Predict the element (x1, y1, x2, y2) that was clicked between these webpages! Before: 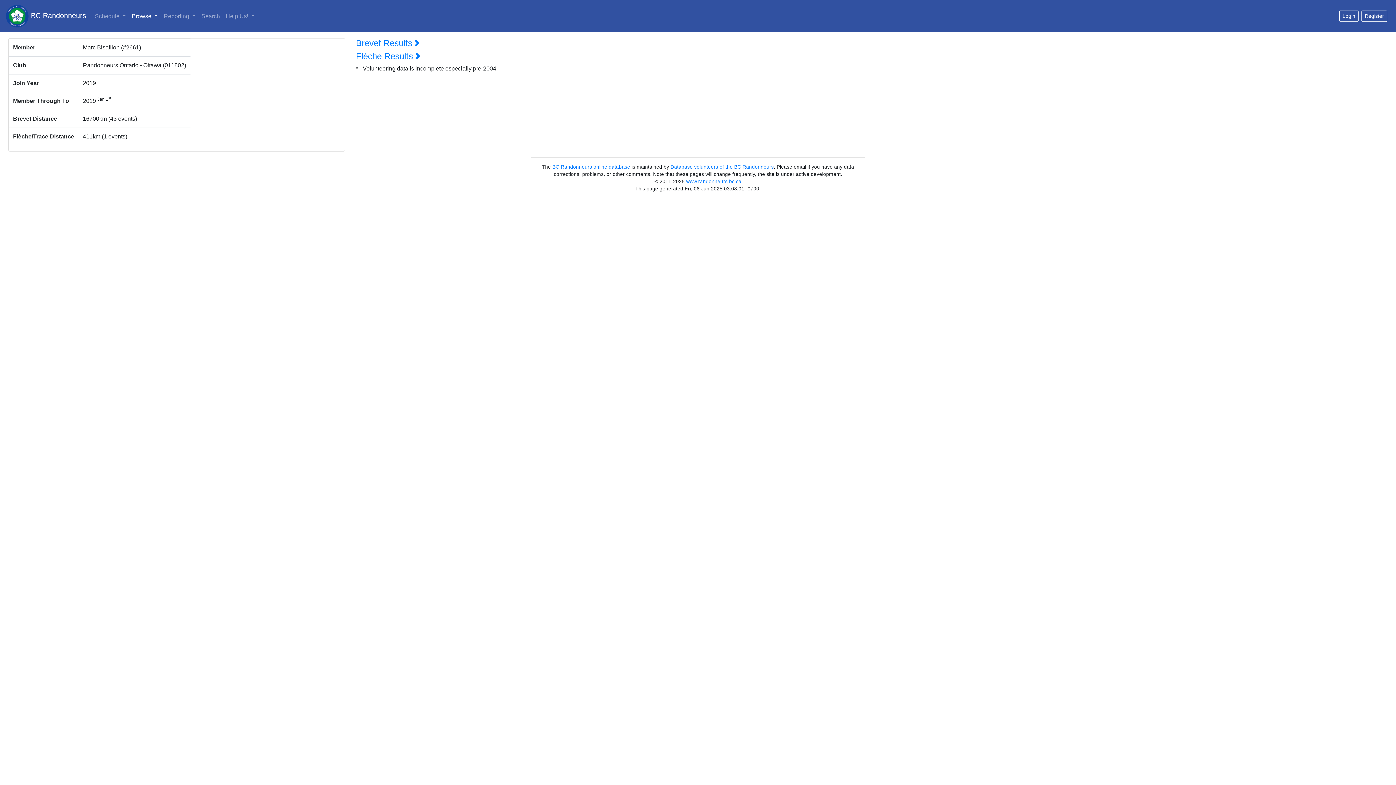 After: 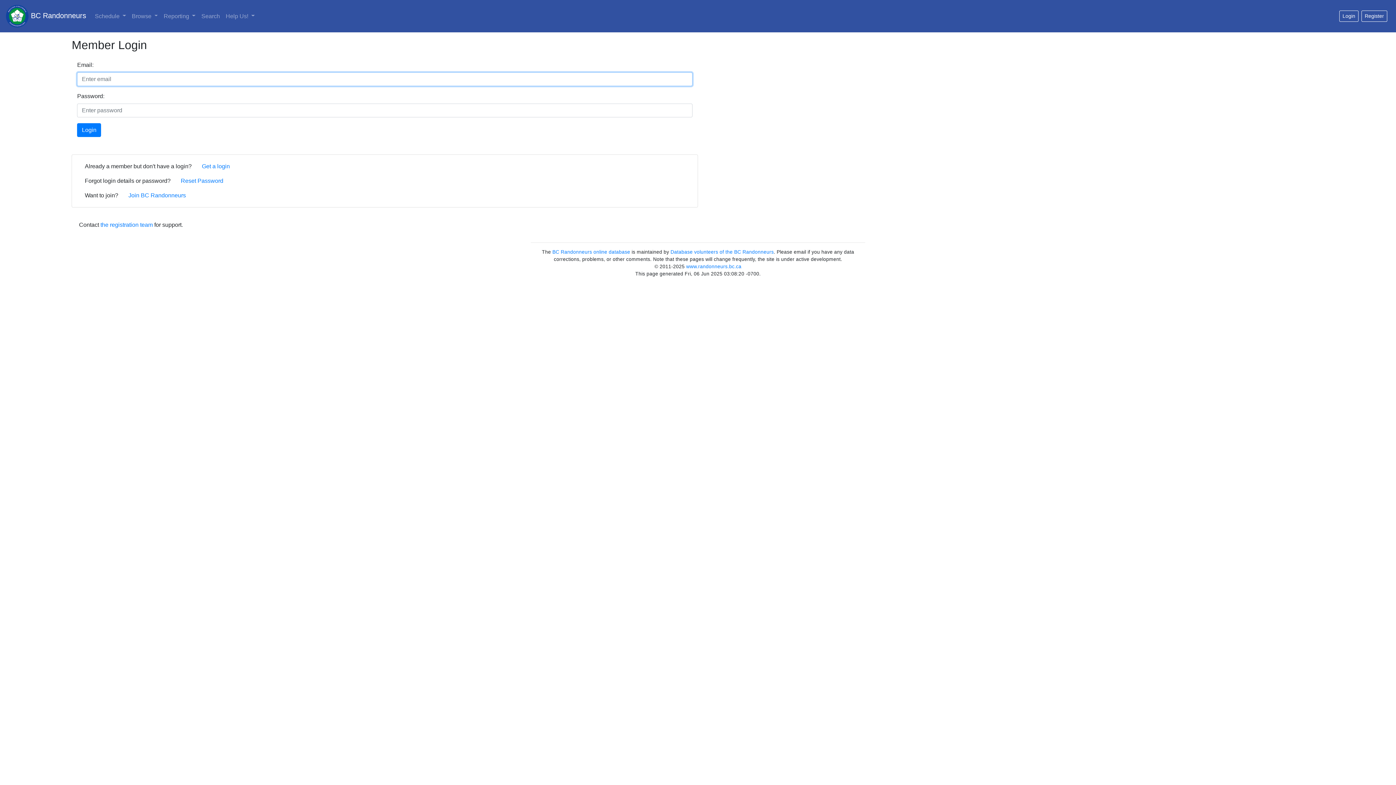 Action: label: Login bbox: (1339, 10, 1358, 21)